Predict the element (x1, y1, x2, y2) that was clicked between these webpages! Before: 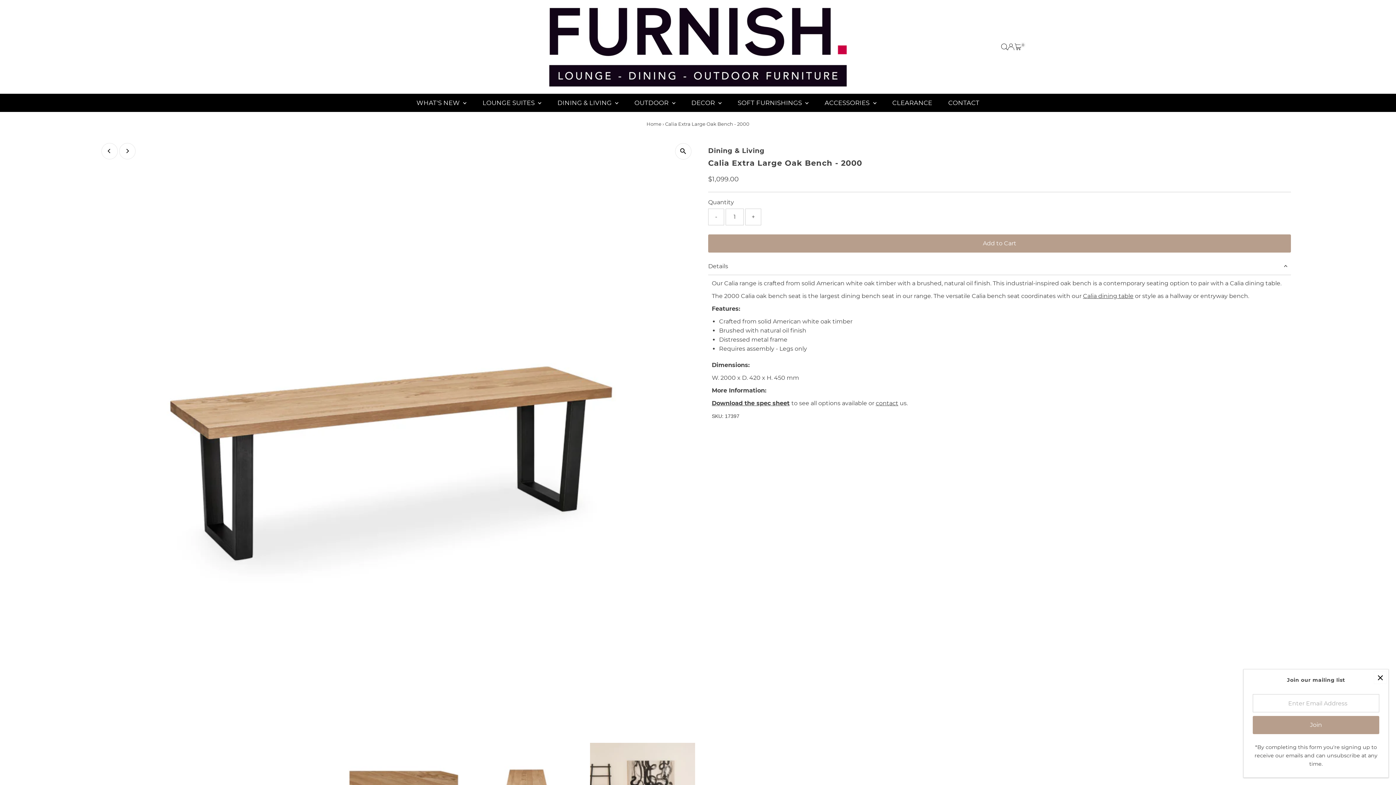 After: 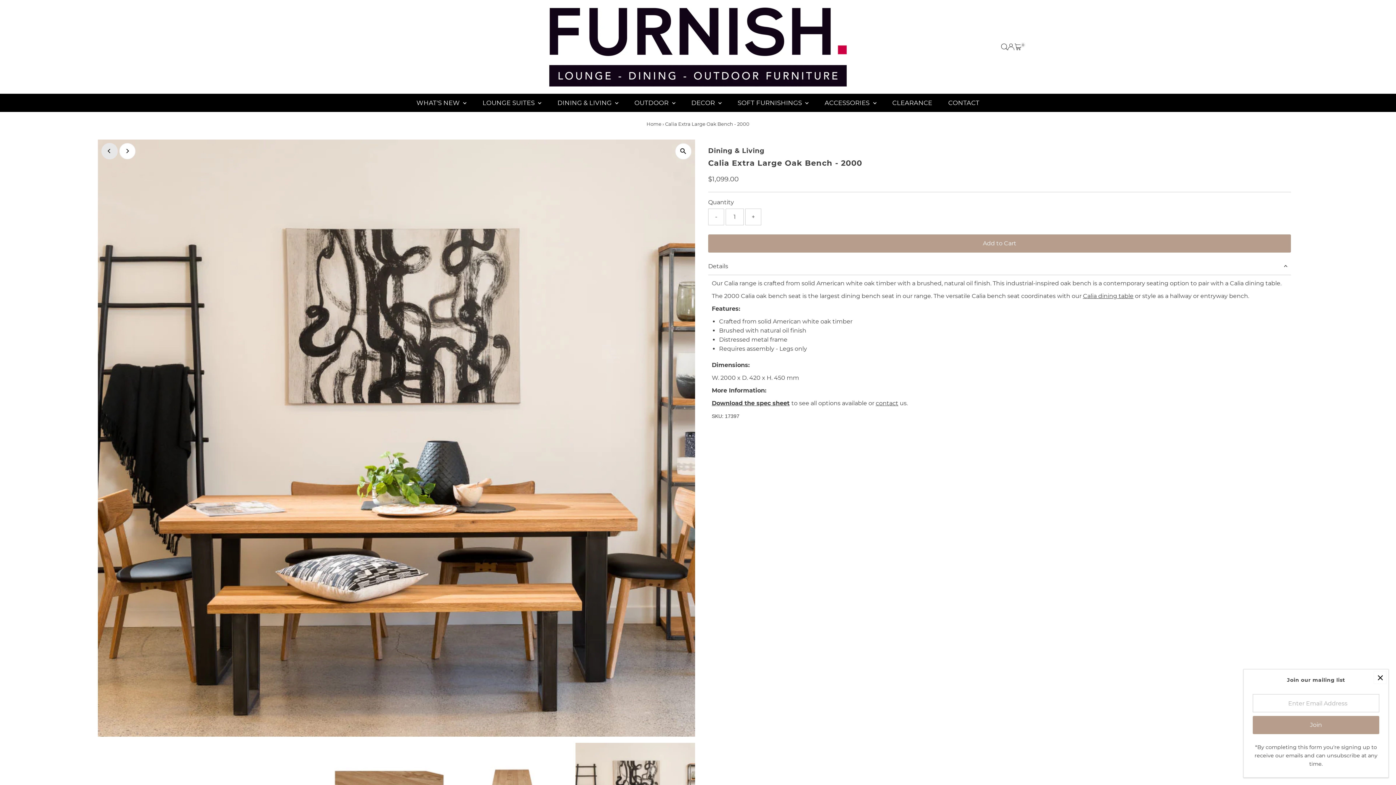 Action: label: Previous bbox: (101, 142, 117, 159)